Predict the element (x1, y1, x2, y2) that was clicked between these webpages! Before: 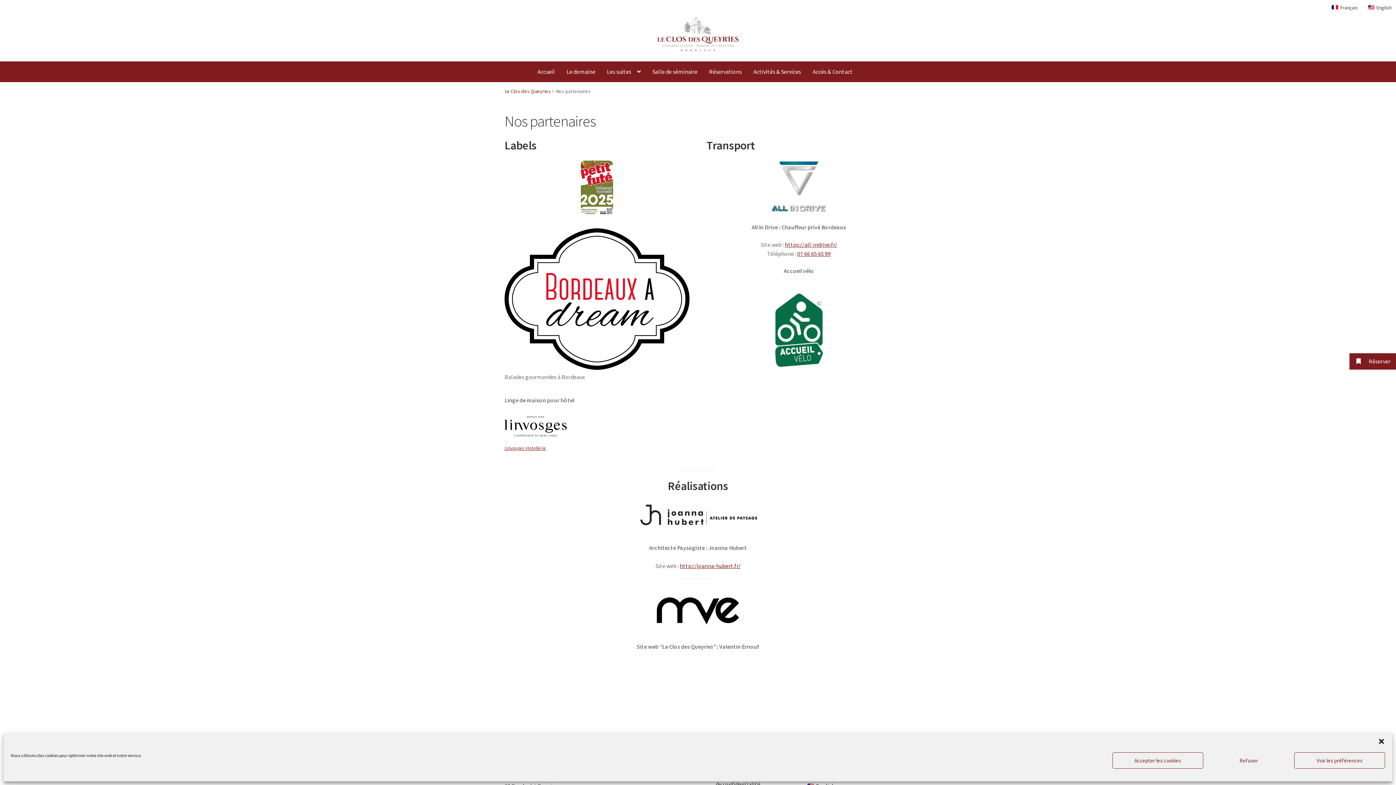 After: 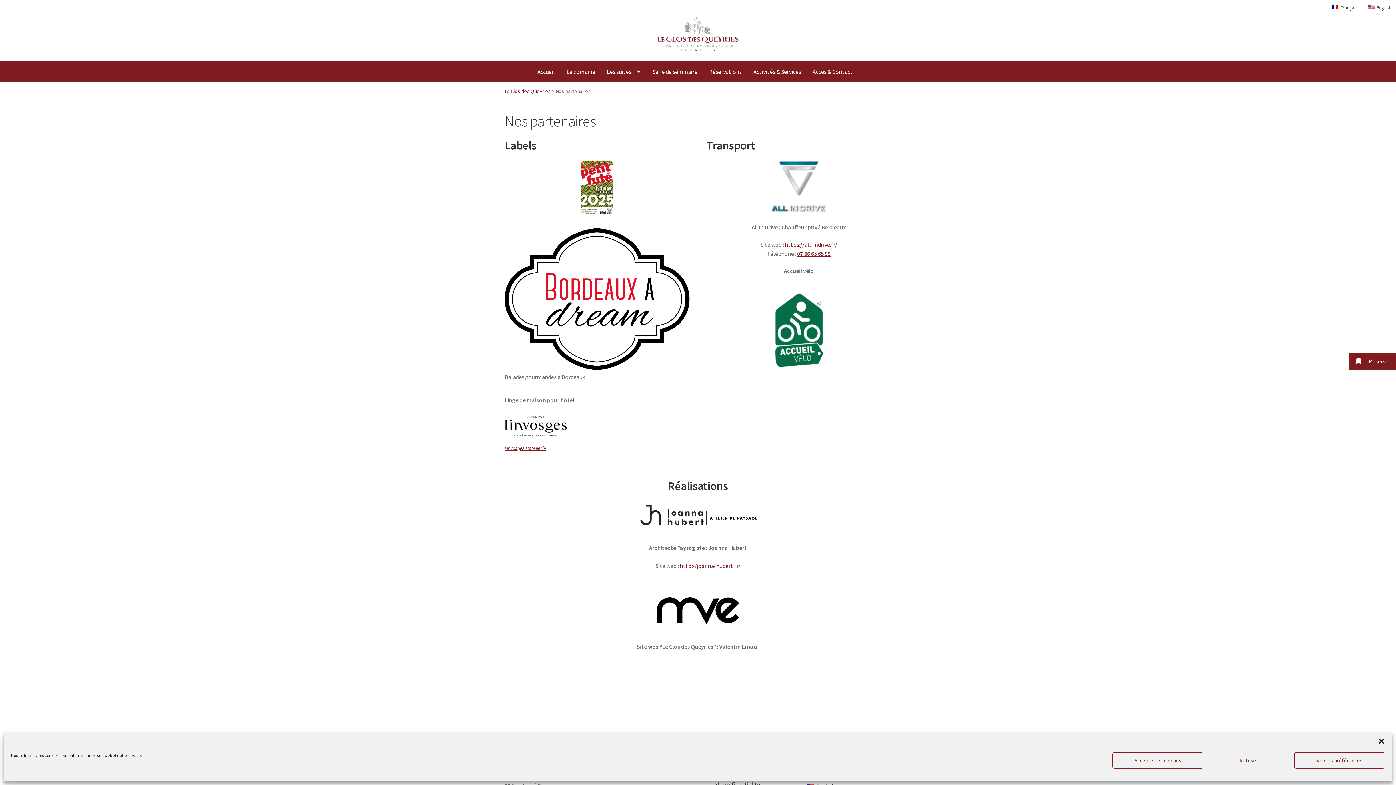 Action: bbox: (680, 562, 740, 569) label: http://joanna-hubert.fr/